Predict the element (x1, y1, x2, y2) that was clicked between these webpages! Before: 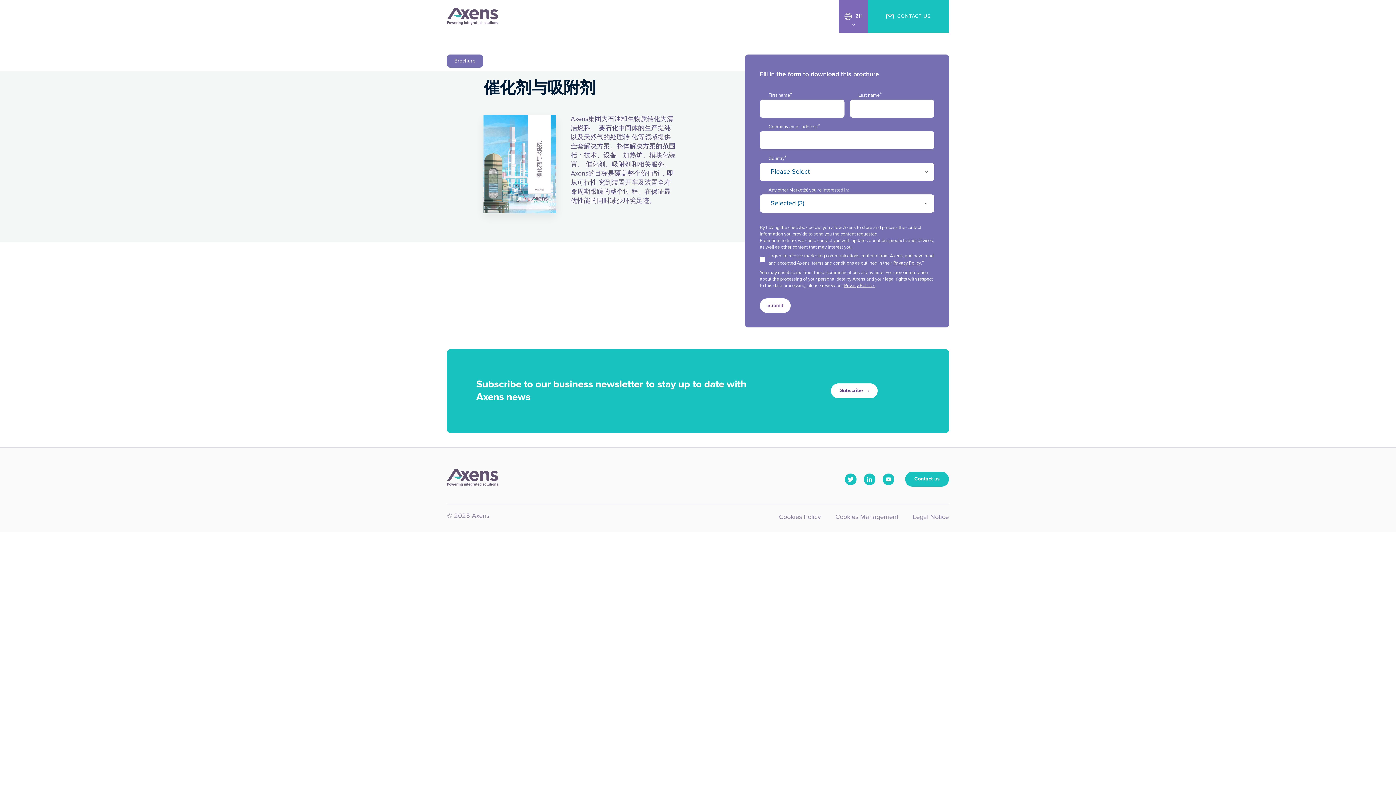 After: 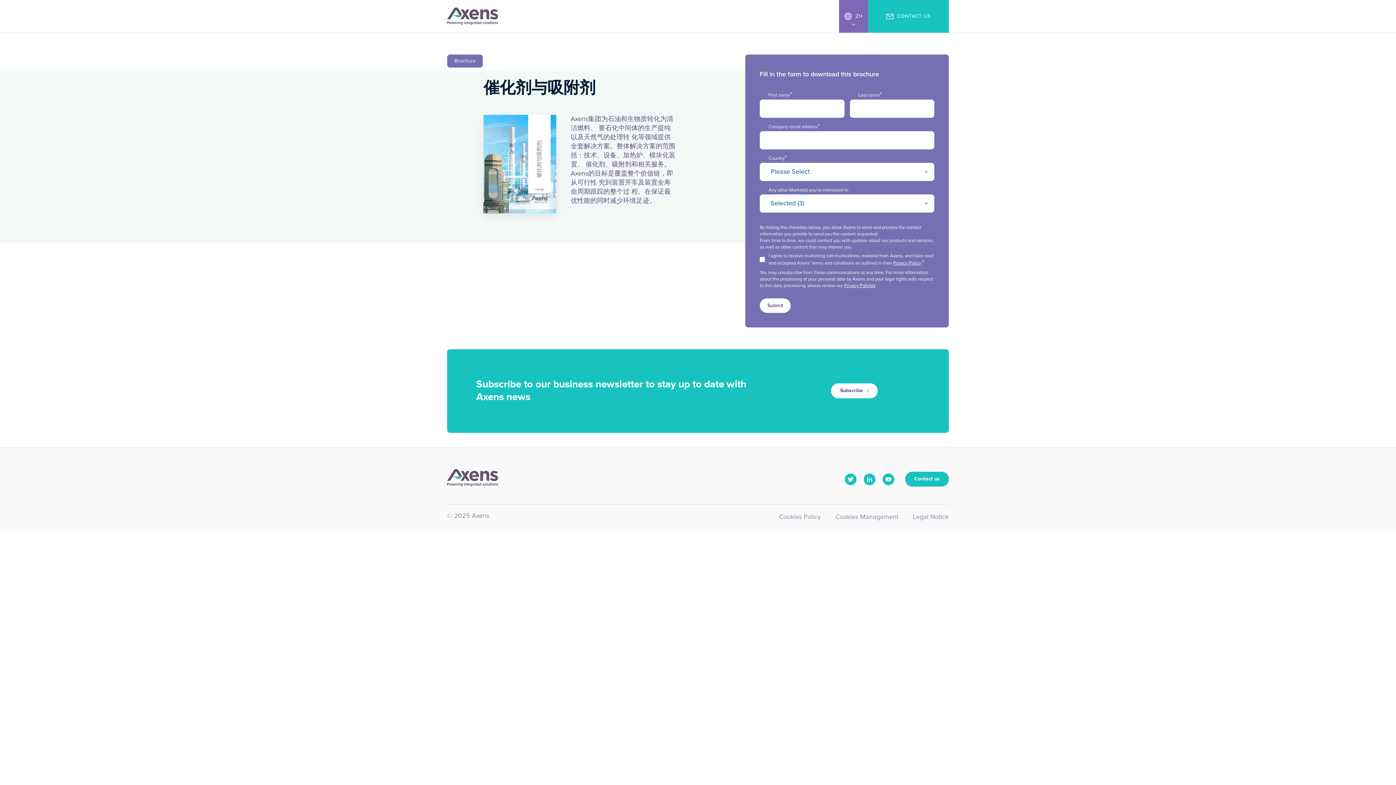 Action: label: Privacy Policies bbox: (844, 283, 875, 288)